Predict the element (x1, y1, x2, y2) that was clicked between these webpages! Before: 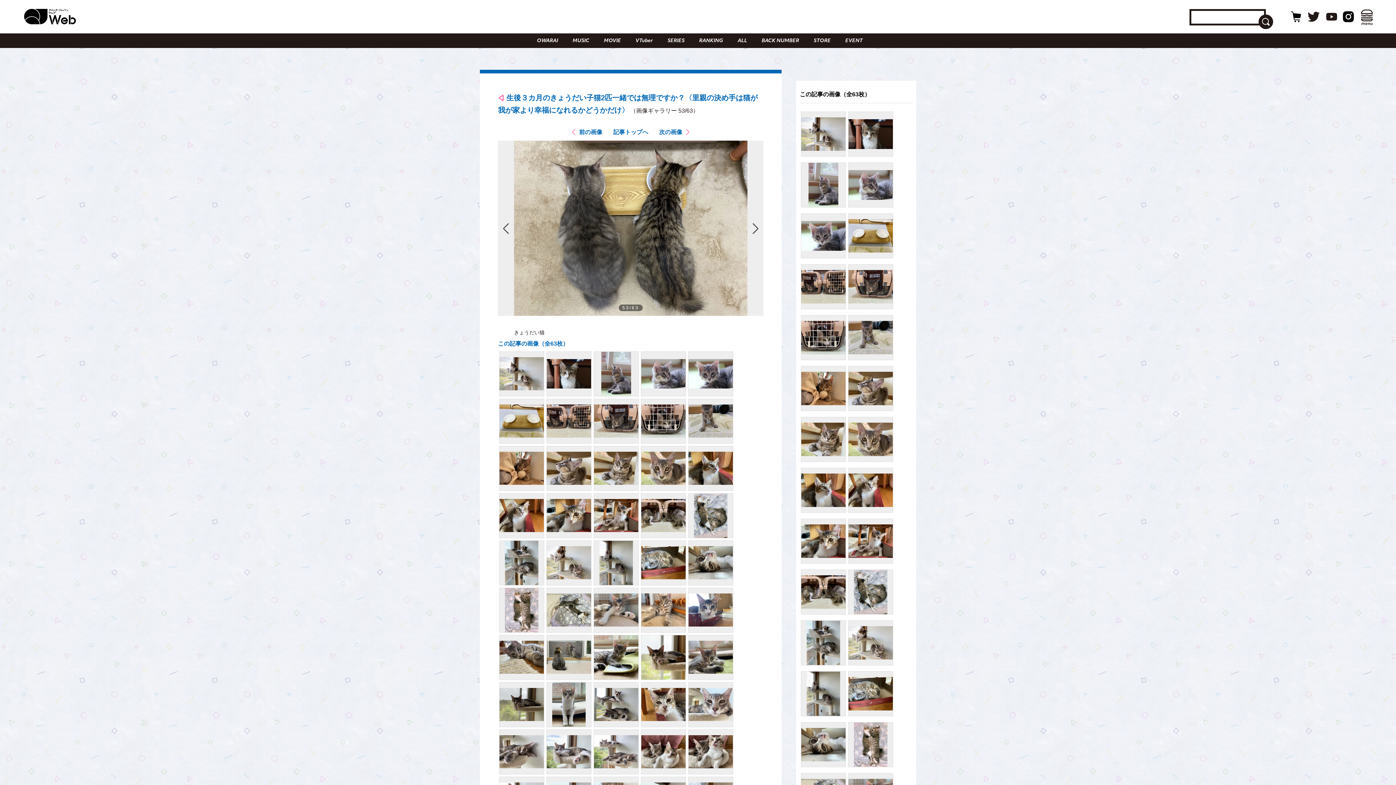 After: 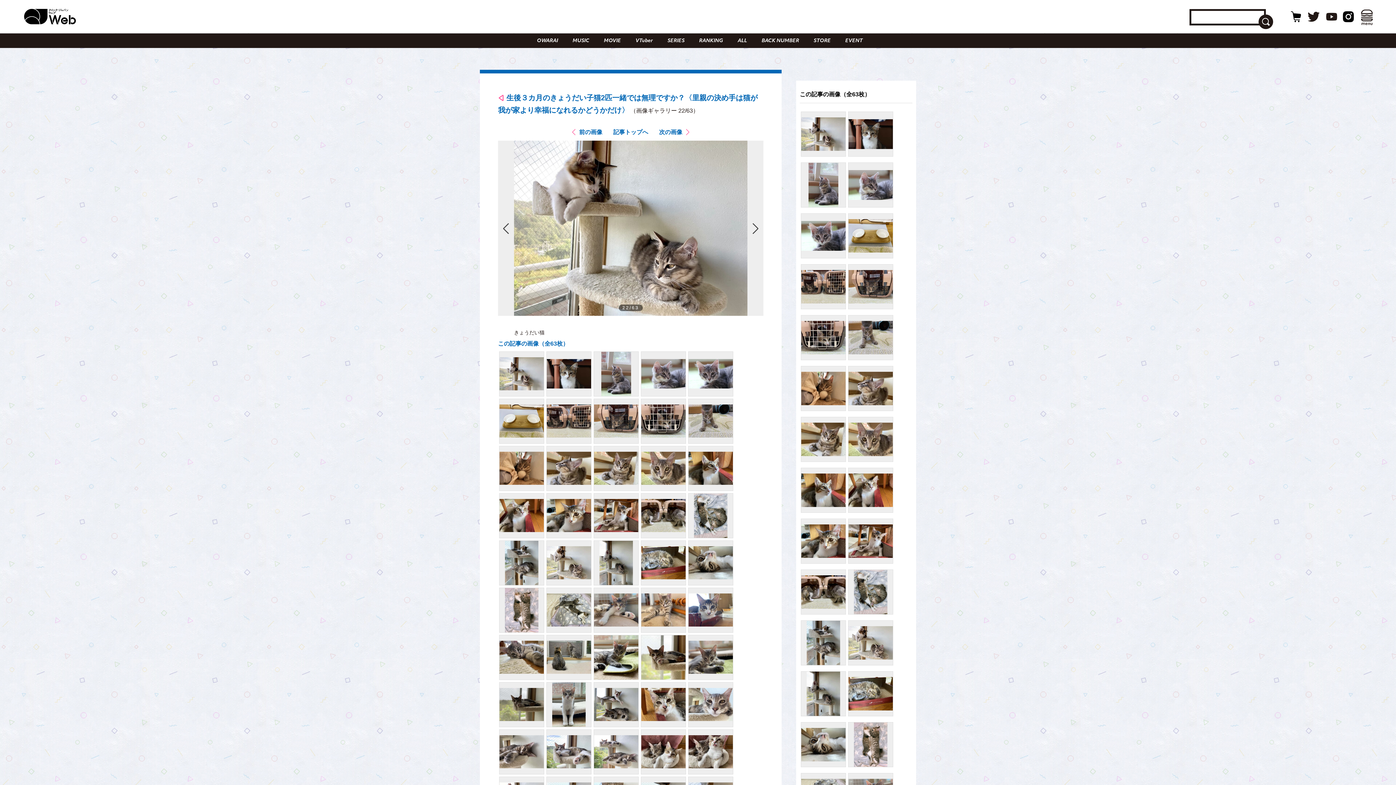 Action: bbox: (546, 540, 591, 585)